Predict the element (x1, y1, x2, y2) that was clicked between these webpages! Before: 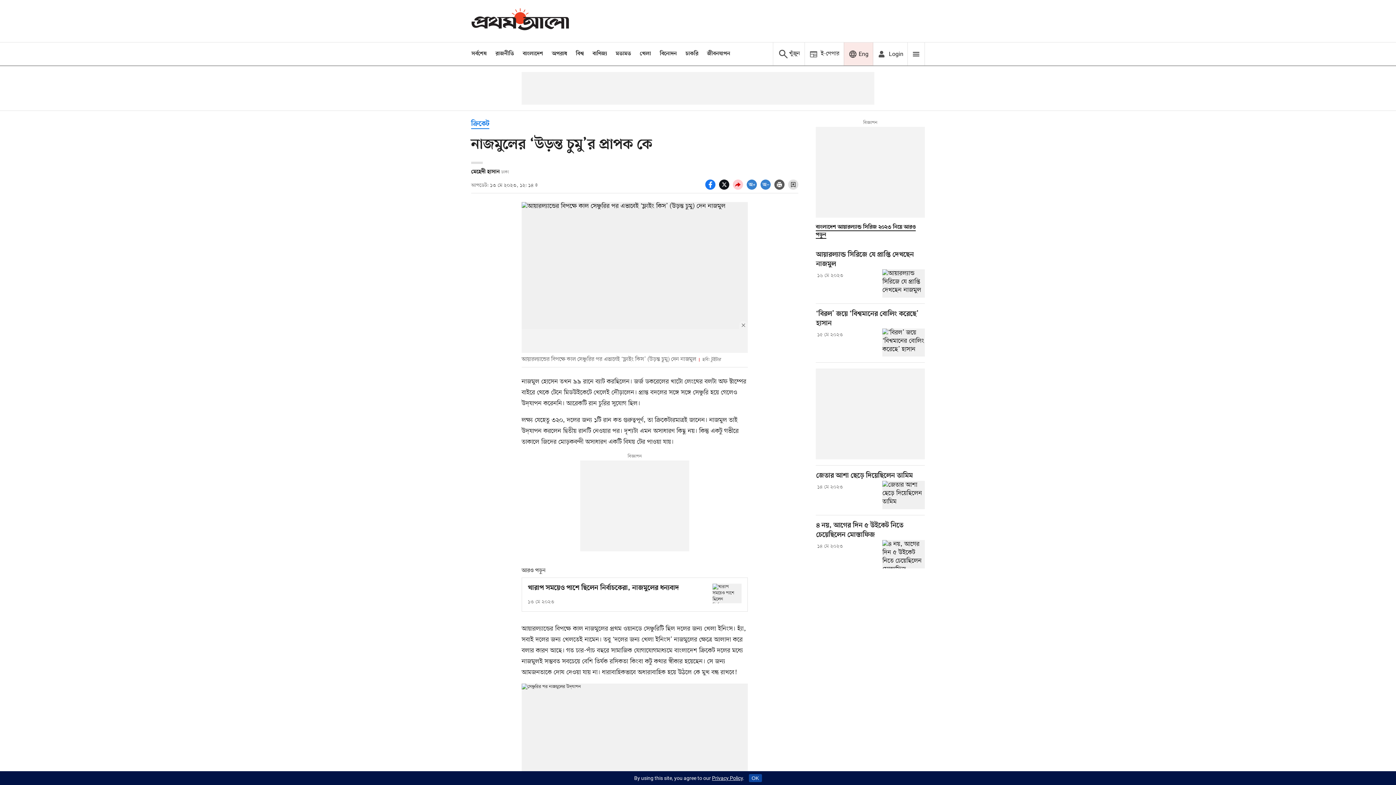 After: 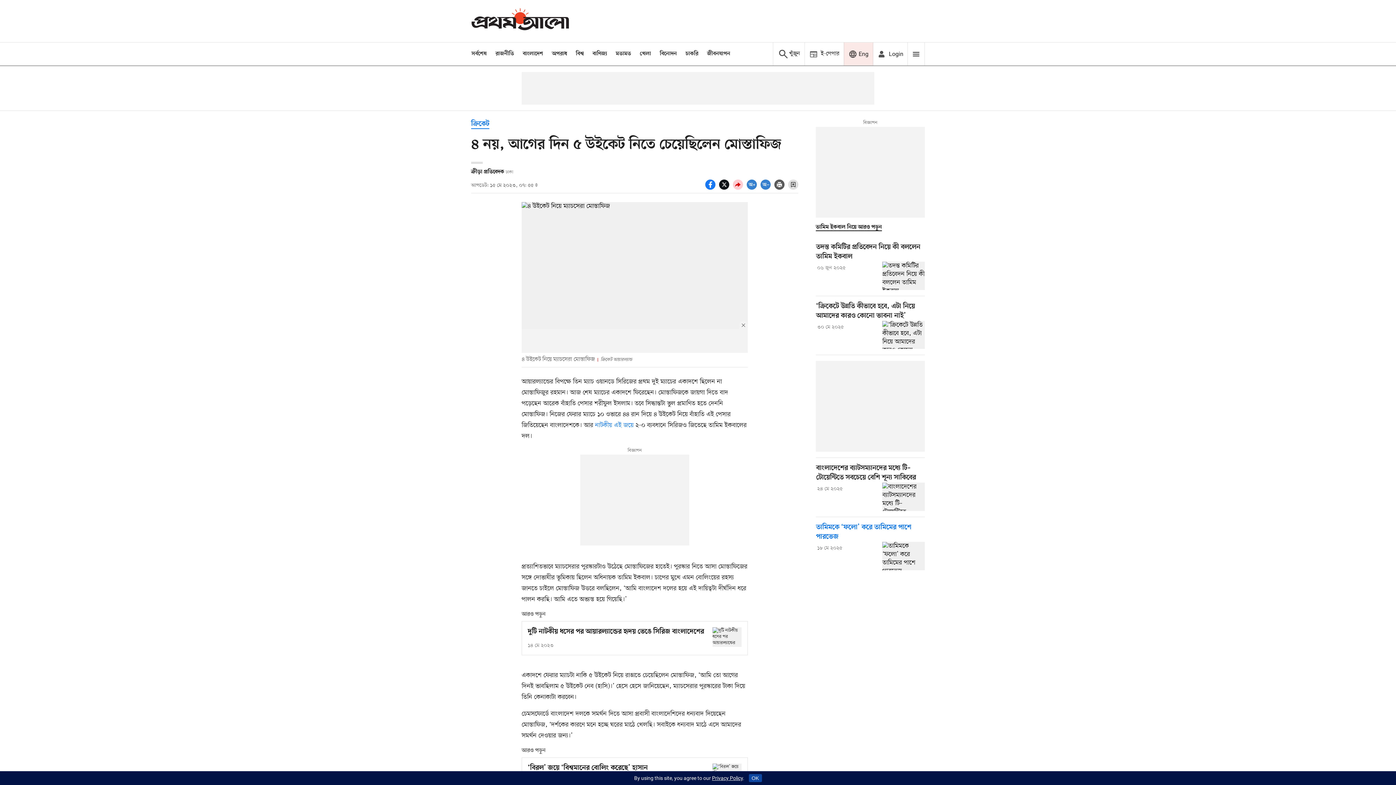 Action: bbox: (816, 521, 925, 540) label: Title link